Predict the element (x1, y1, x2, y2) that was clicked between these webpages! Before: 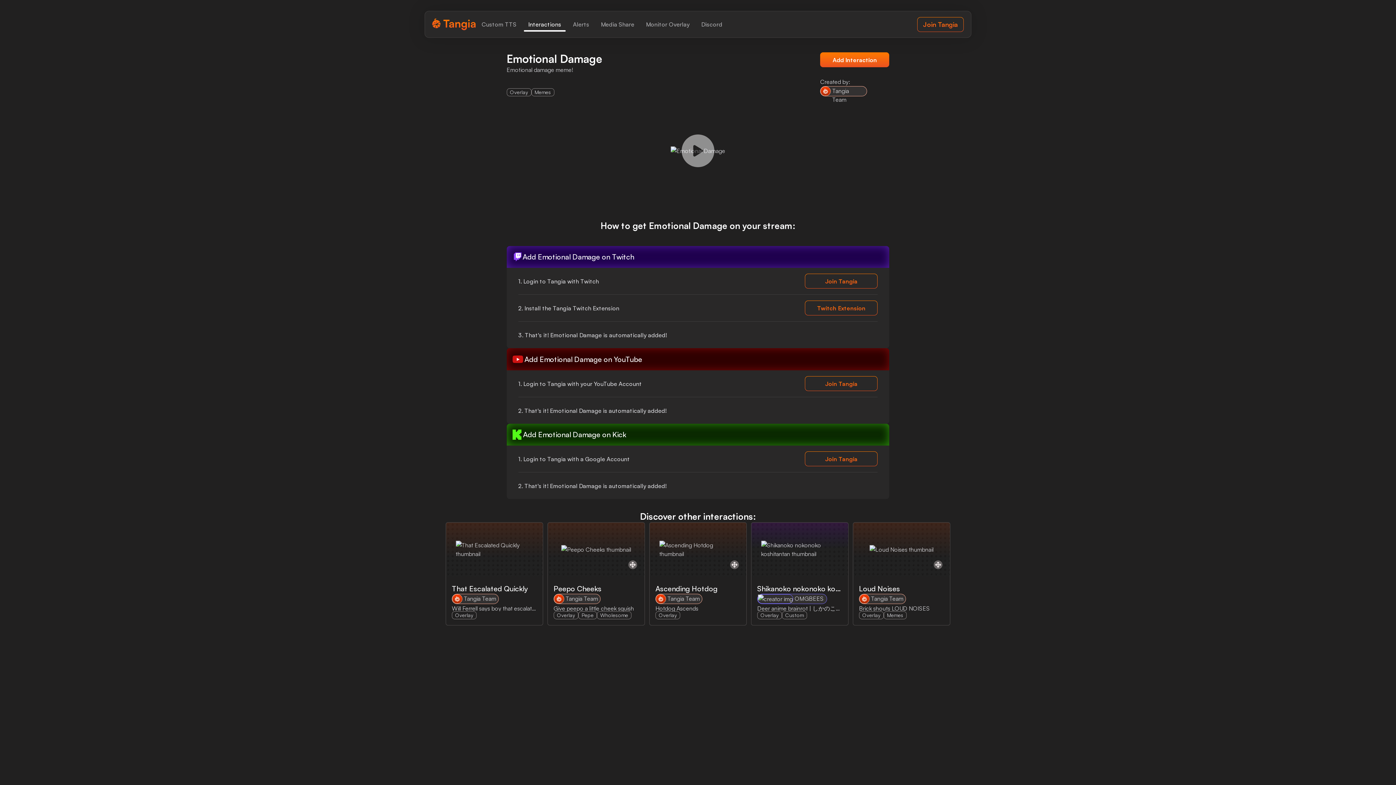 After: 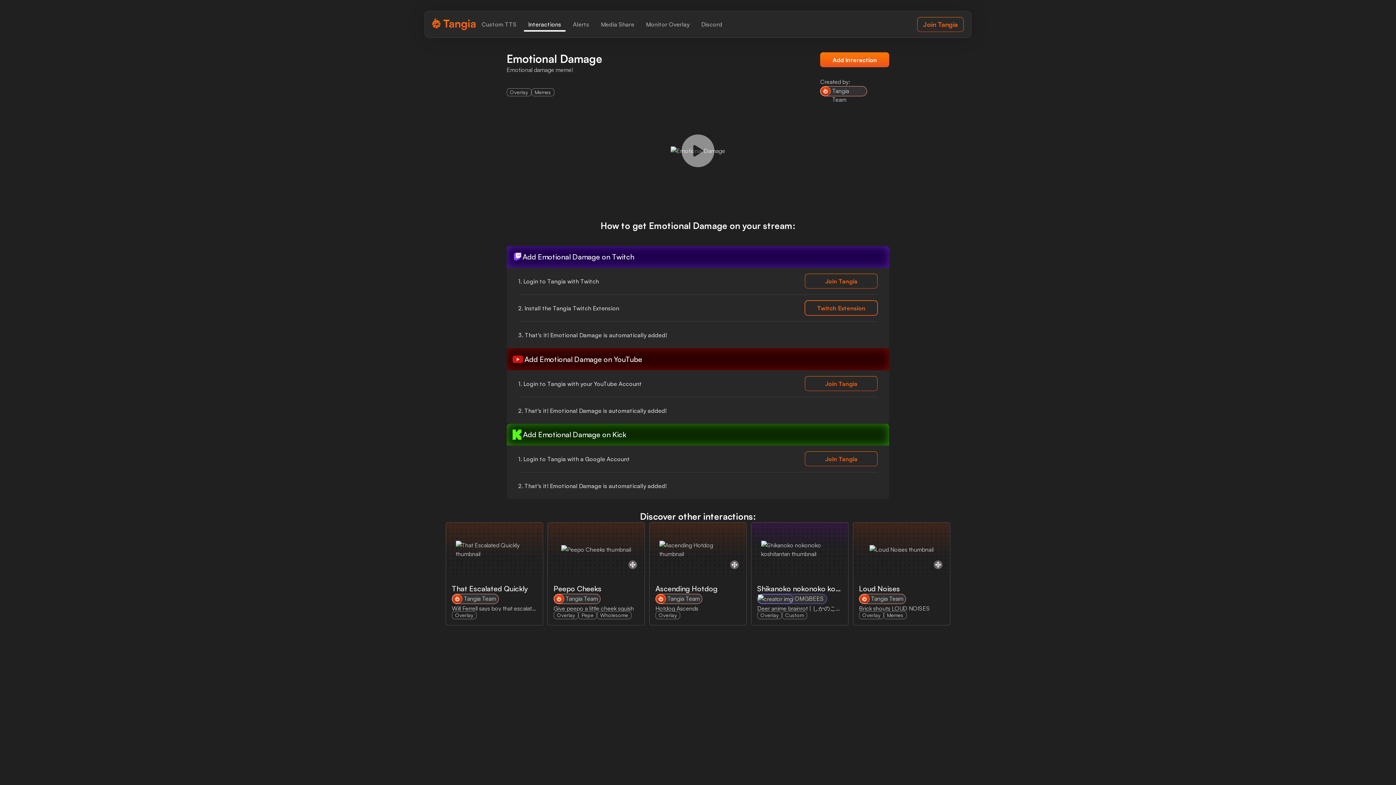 Action: bbox: (805, 300, 877, 315) label: Twitch Extension